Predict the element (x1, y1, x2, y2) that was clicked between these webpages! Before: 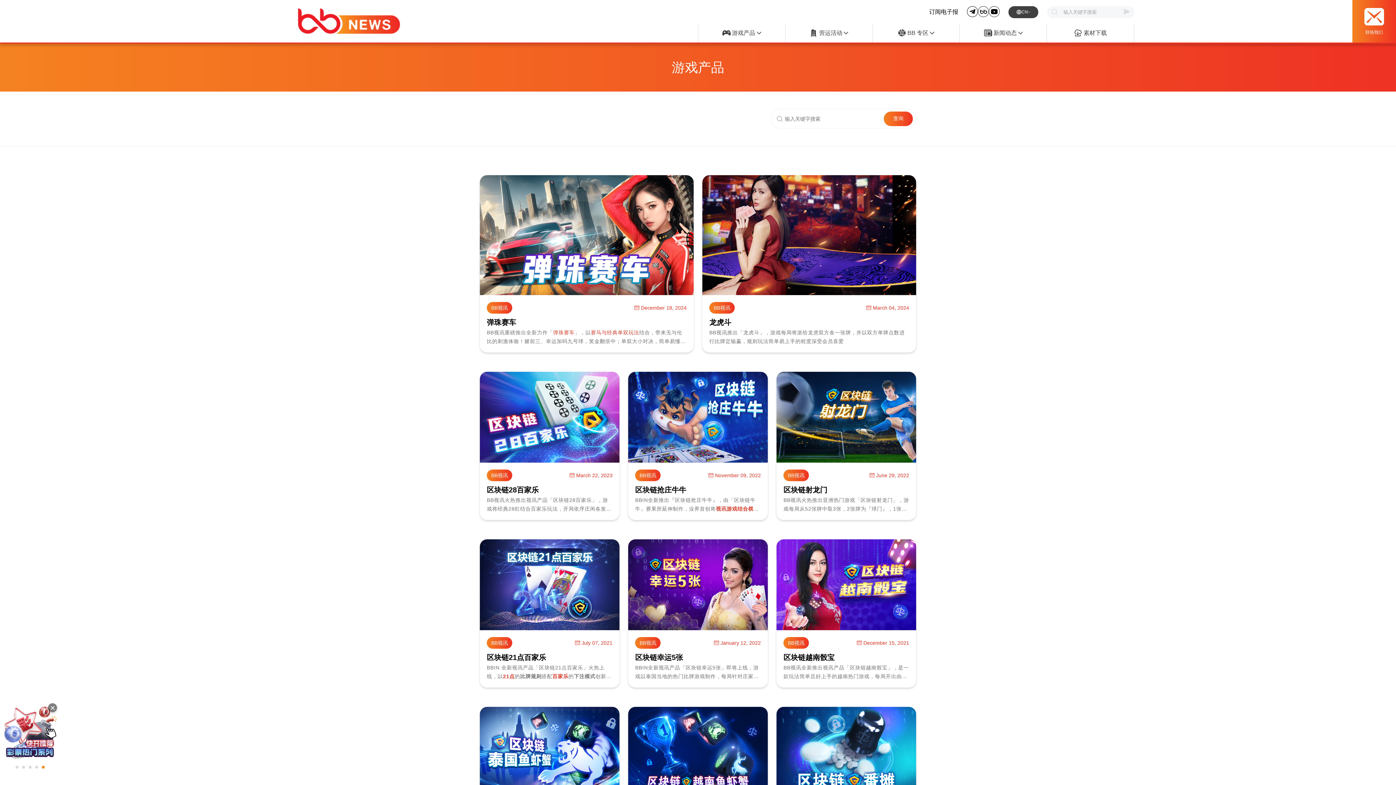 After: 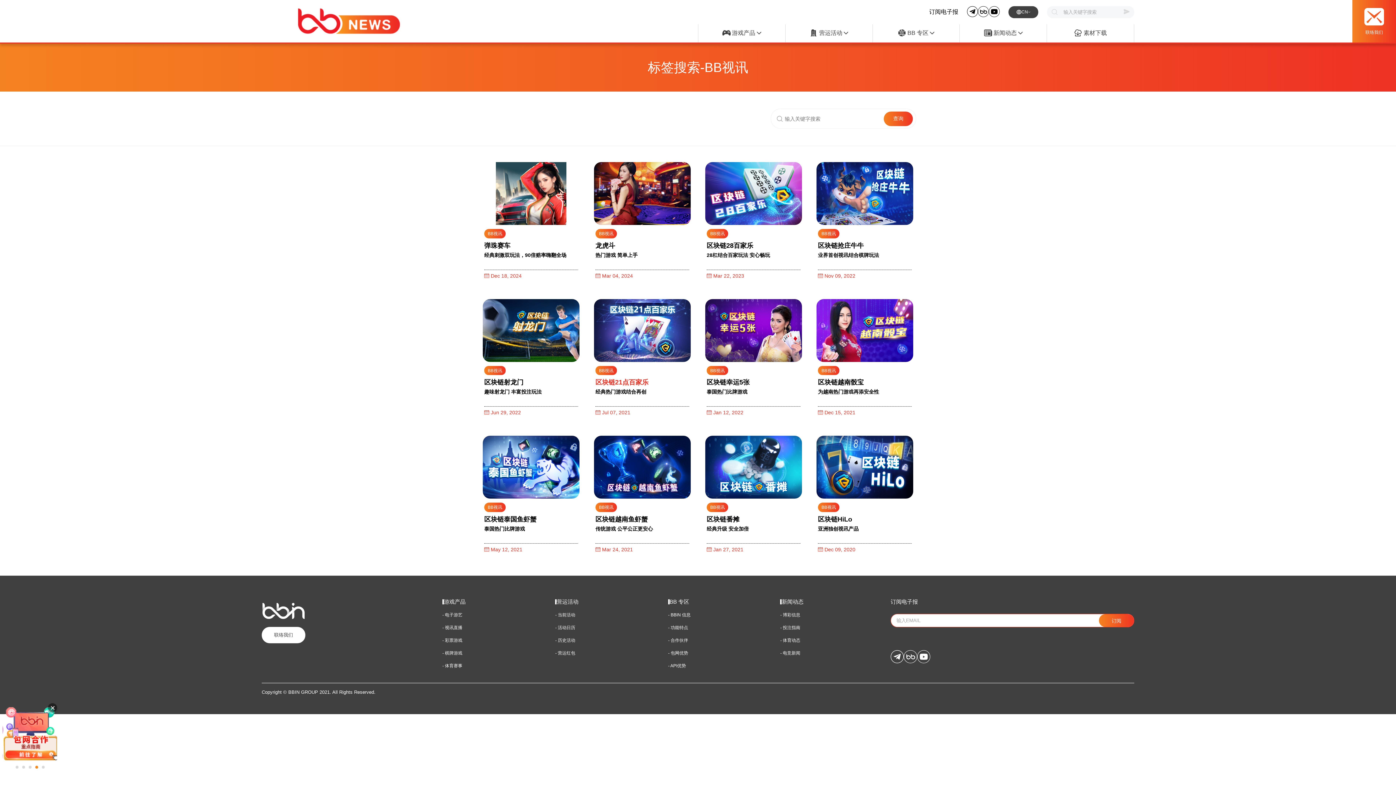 Action: bbox: (635, 642, 660, 654) label: BB视讯